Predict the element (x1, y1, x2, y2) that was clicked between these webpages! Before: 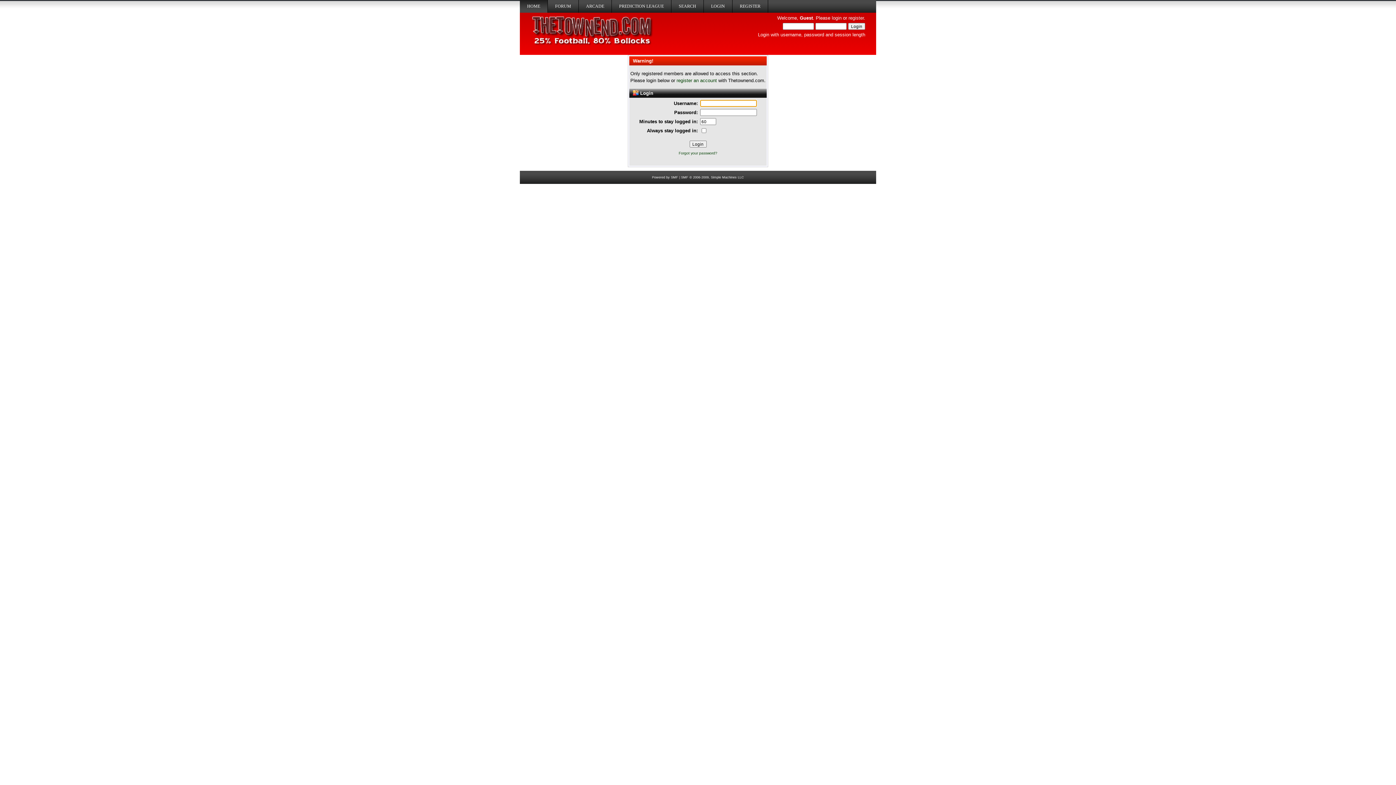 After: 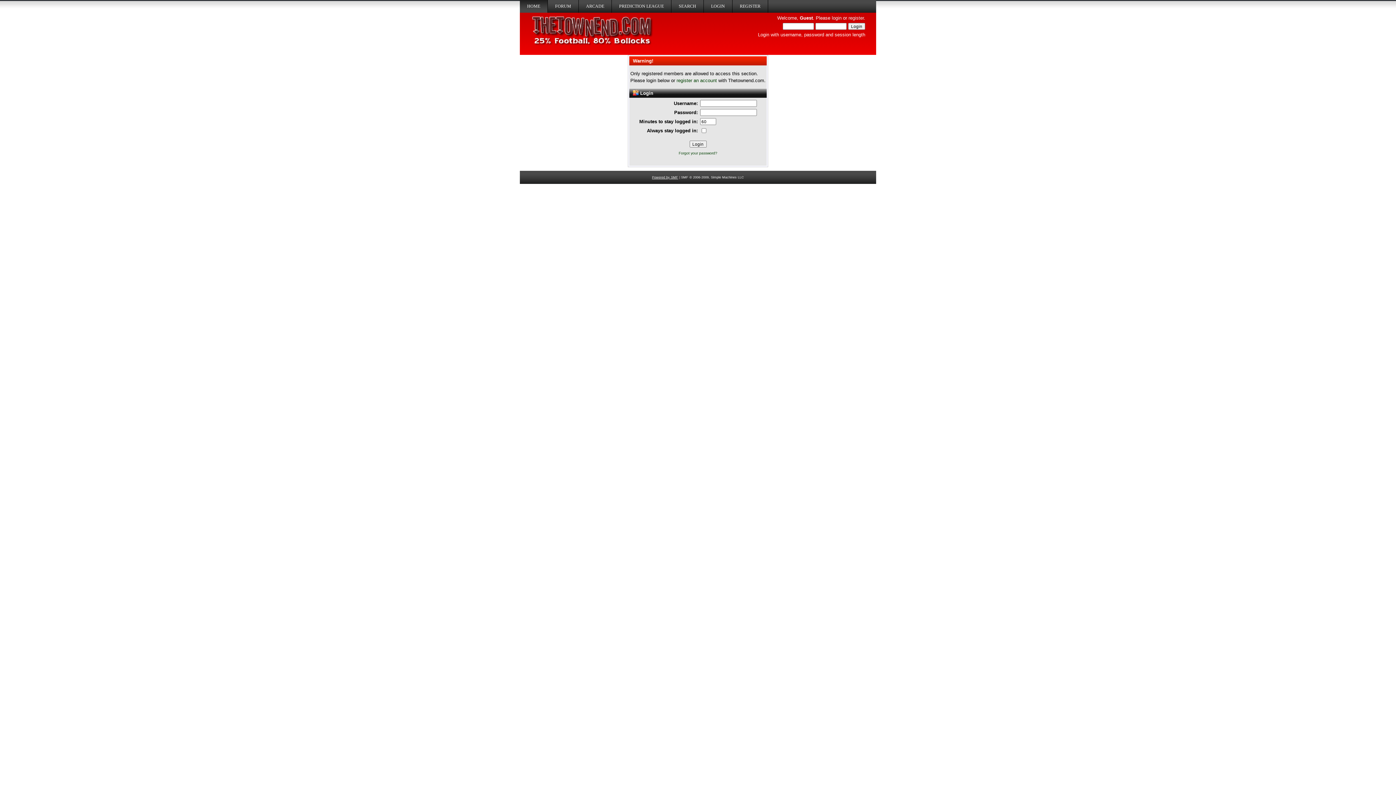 Action: bbox: (652, 175, 678, 179) label: Powered by SMF